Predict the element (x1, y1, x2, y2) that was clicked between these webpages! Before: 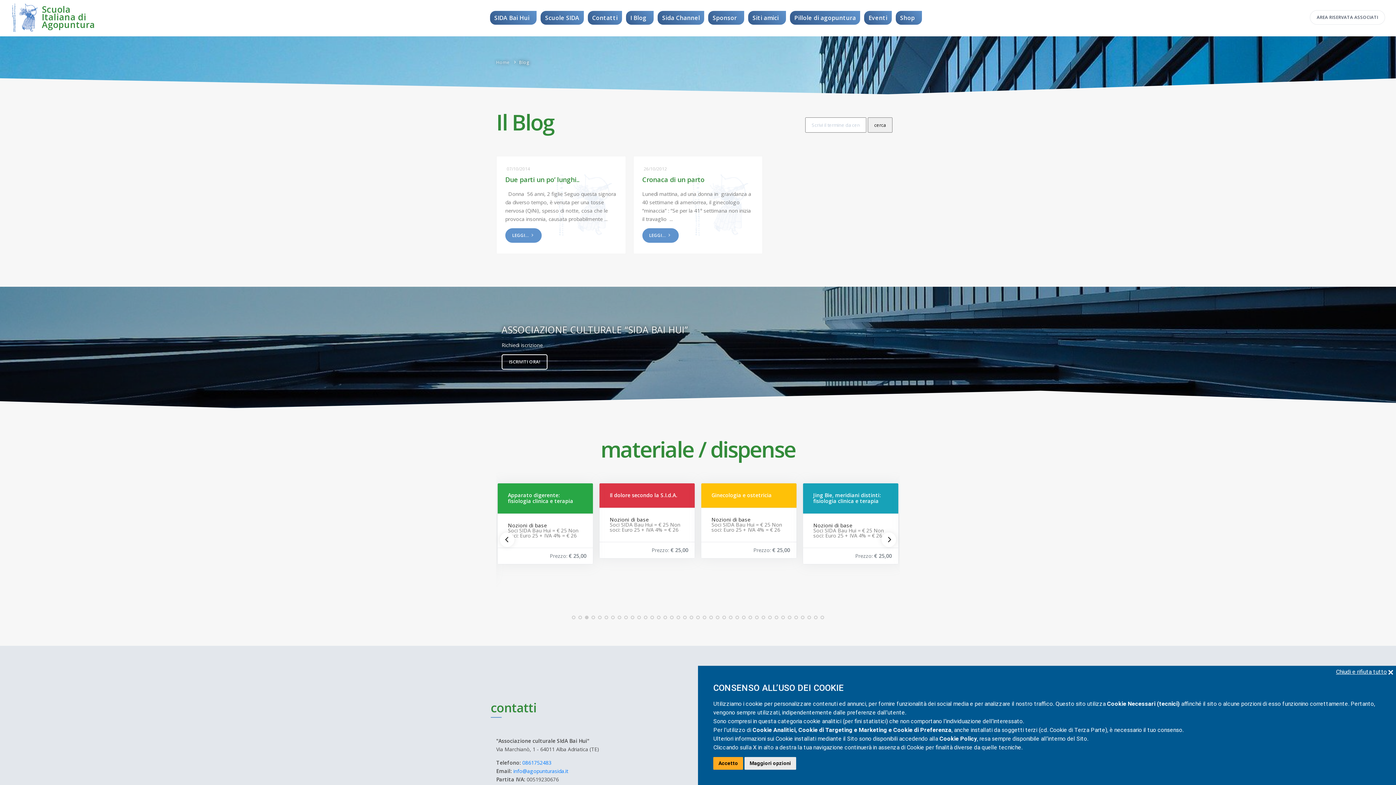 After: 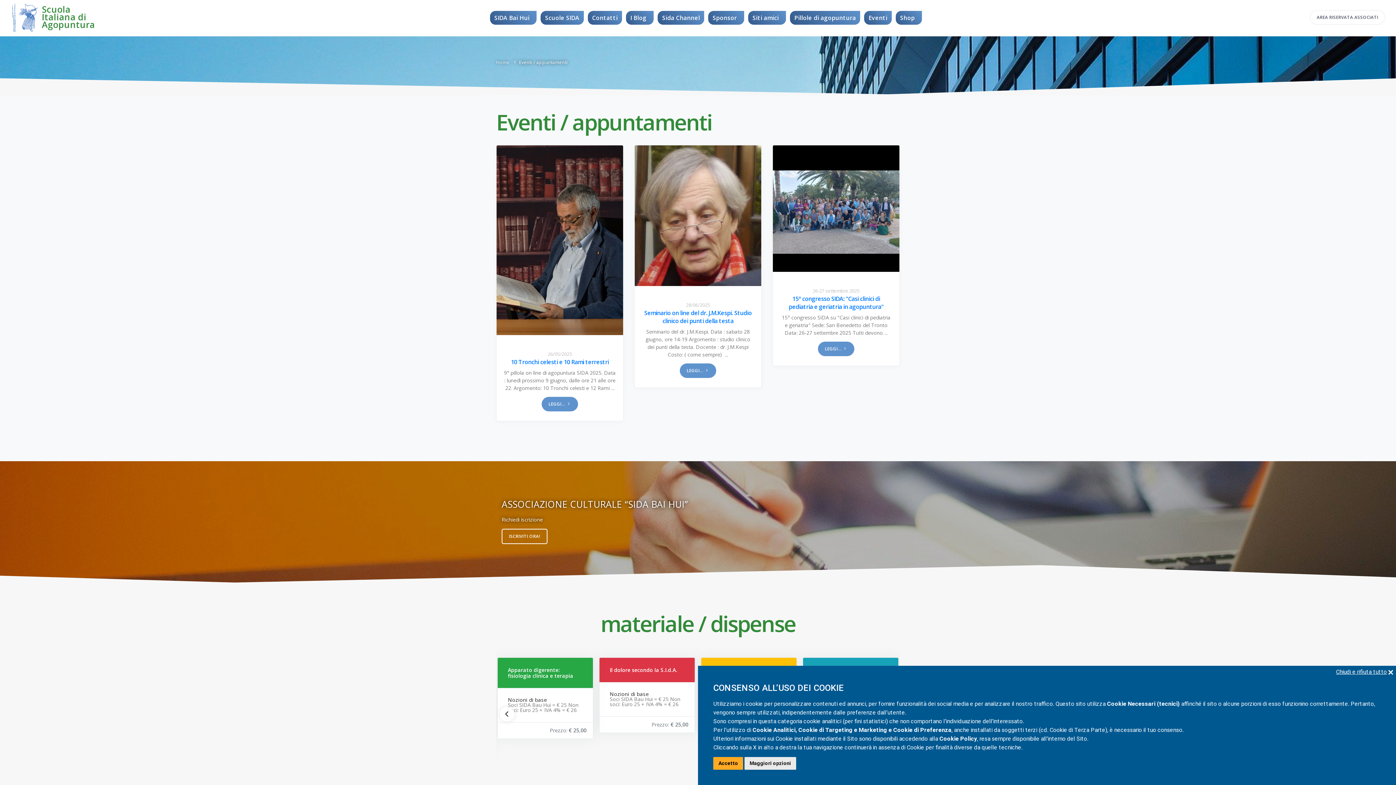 Action: bbox: (864, 10, 891, 24) label: Eventi